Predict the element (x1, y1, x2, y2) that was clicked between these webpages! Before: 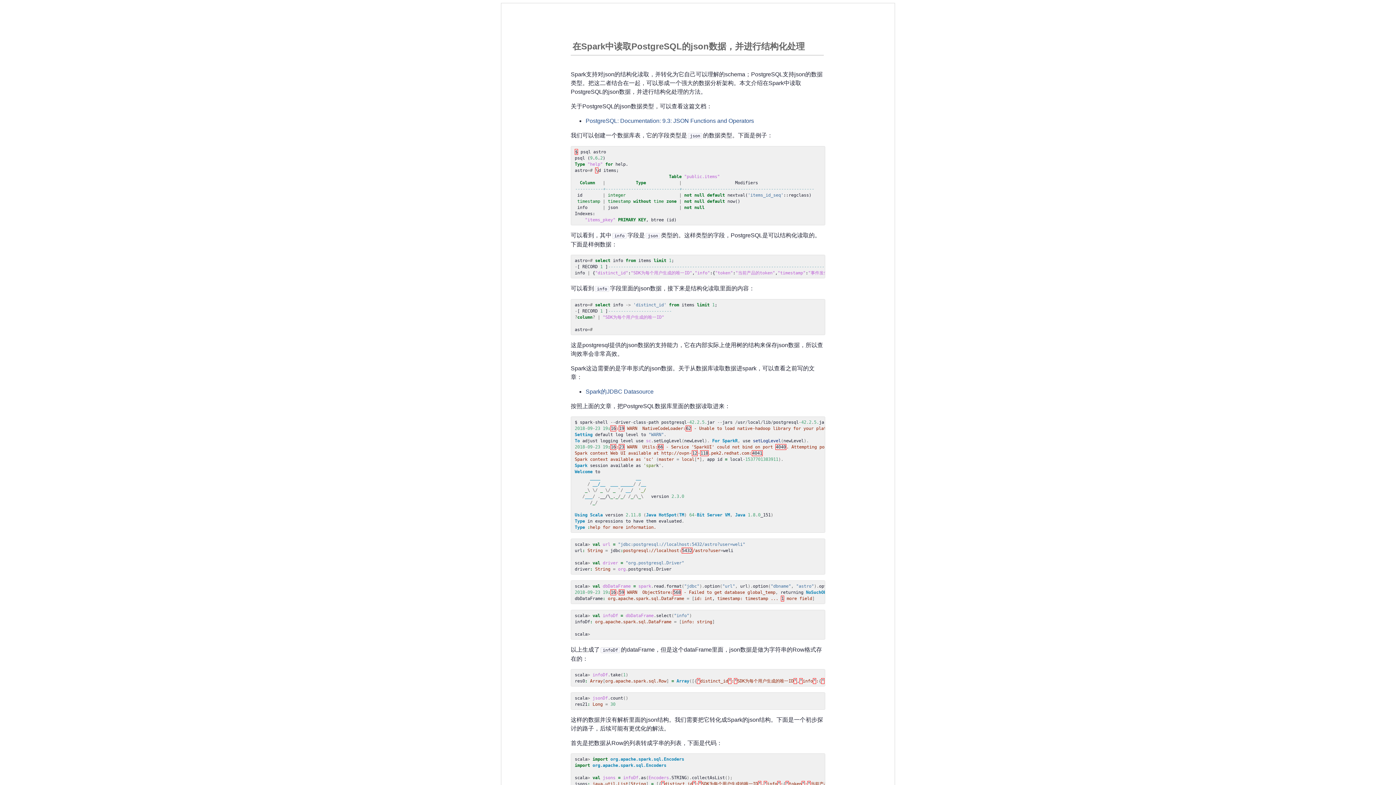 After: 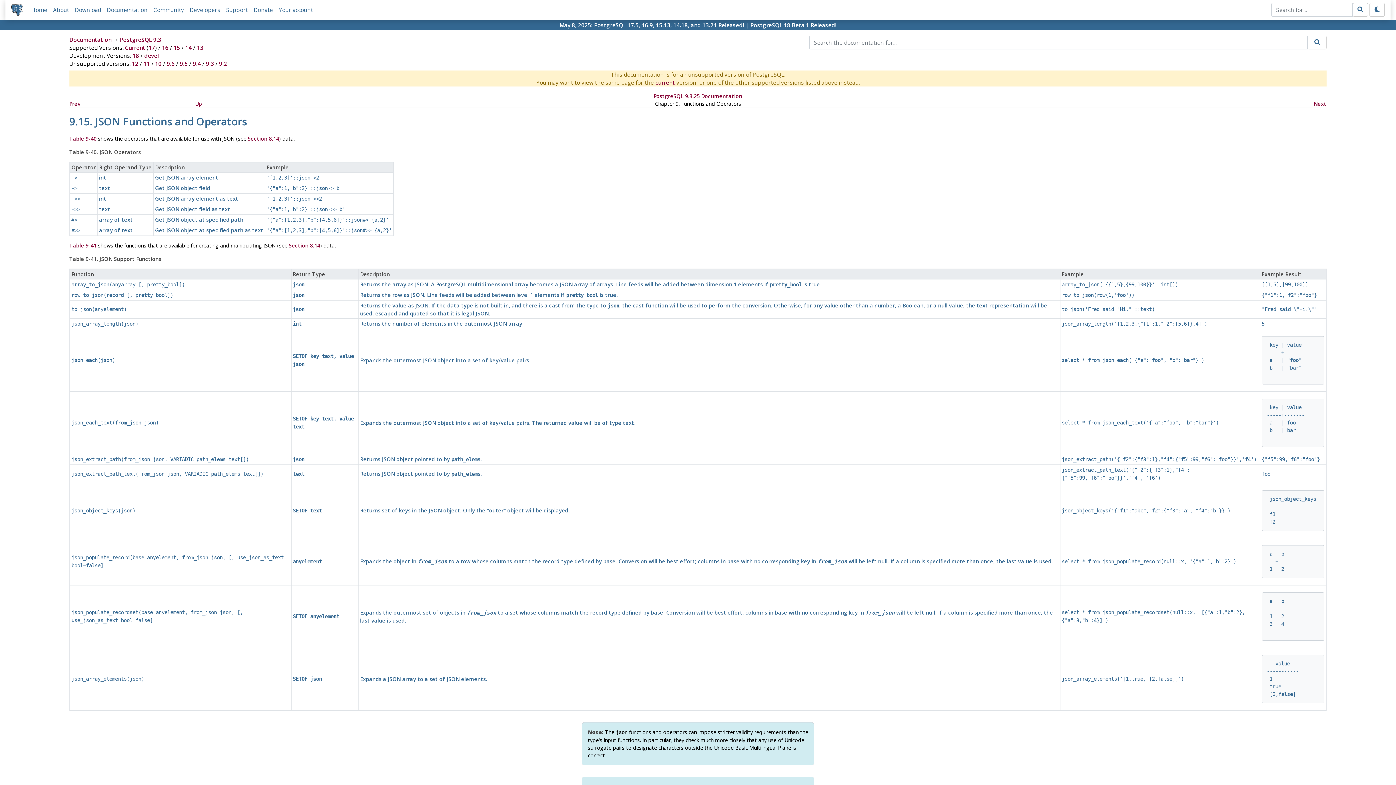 Action: bbox: (585, 117, 754, 124) label: PostgreSQL: Documentation: 9.3: JSON Functions and Operators